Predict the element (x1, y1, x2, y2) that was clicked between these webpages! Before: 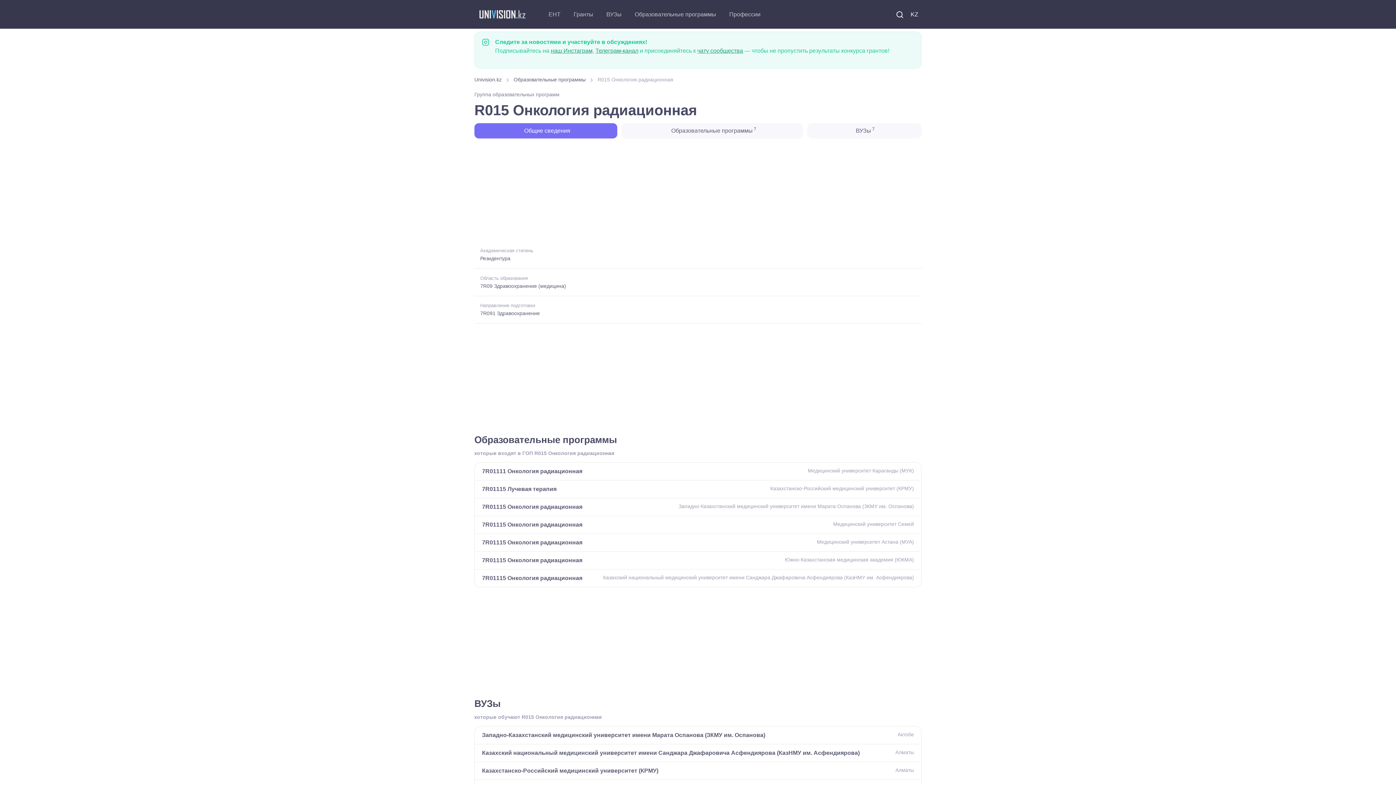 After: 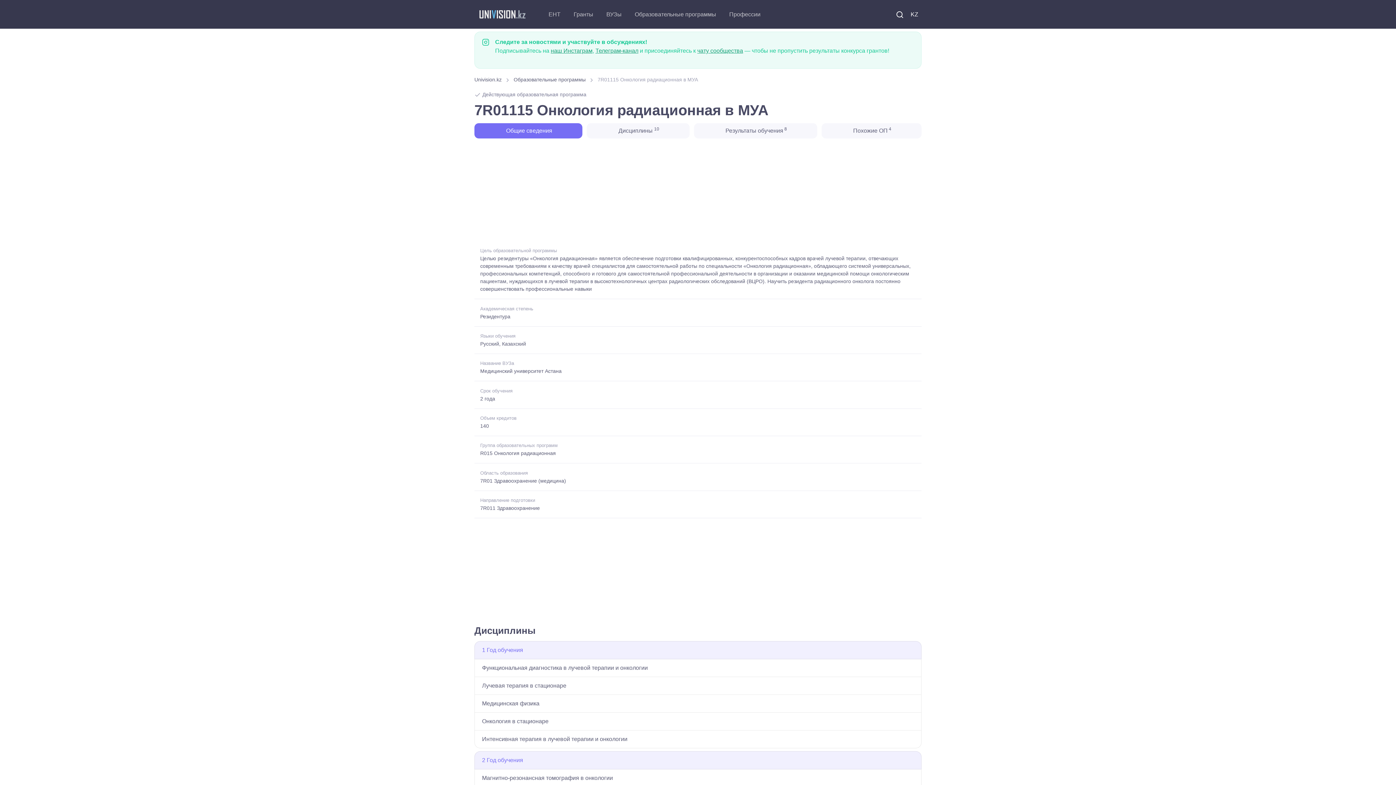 Action: bbox: (474, 534, 921, 551) label: 7R01115 Онкология радиационная
Медицинский университет Астана (МУА)